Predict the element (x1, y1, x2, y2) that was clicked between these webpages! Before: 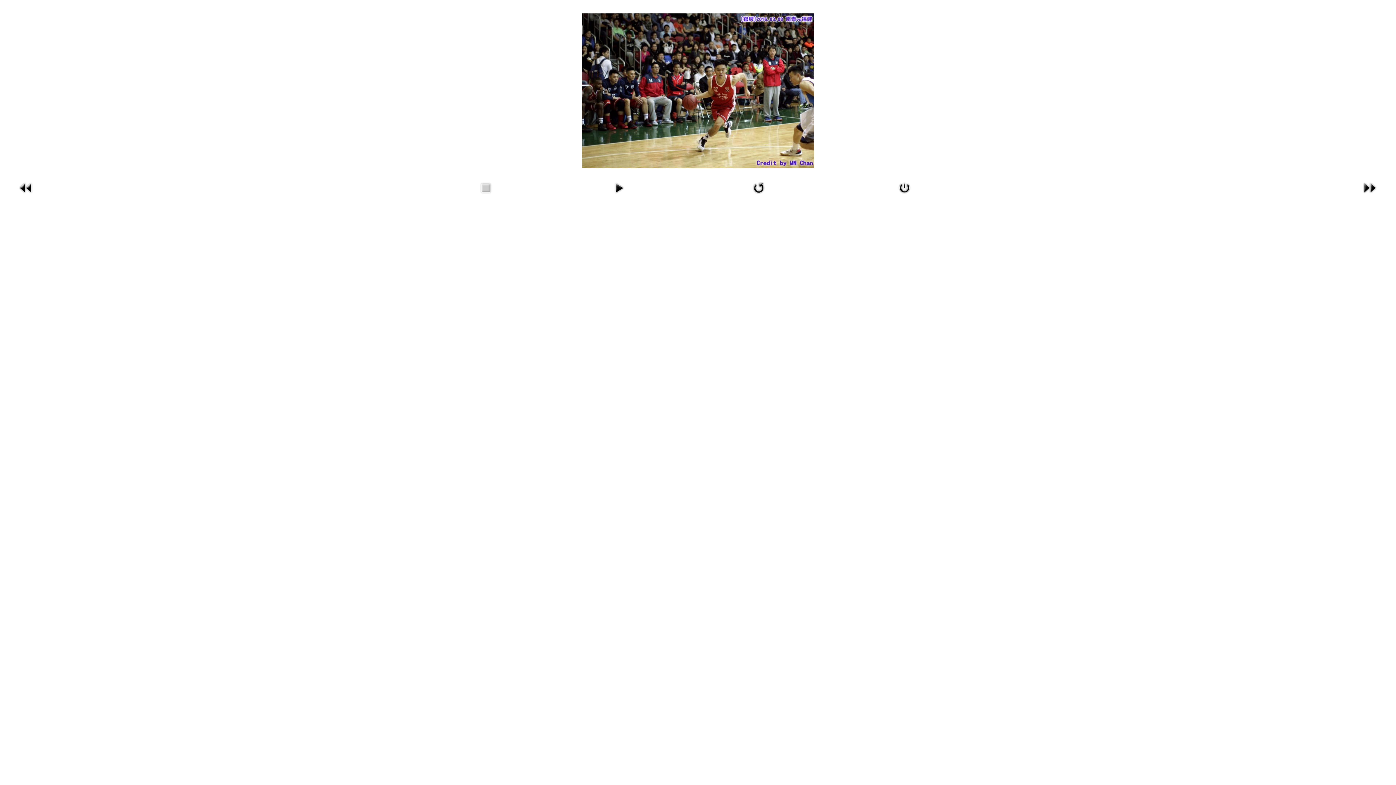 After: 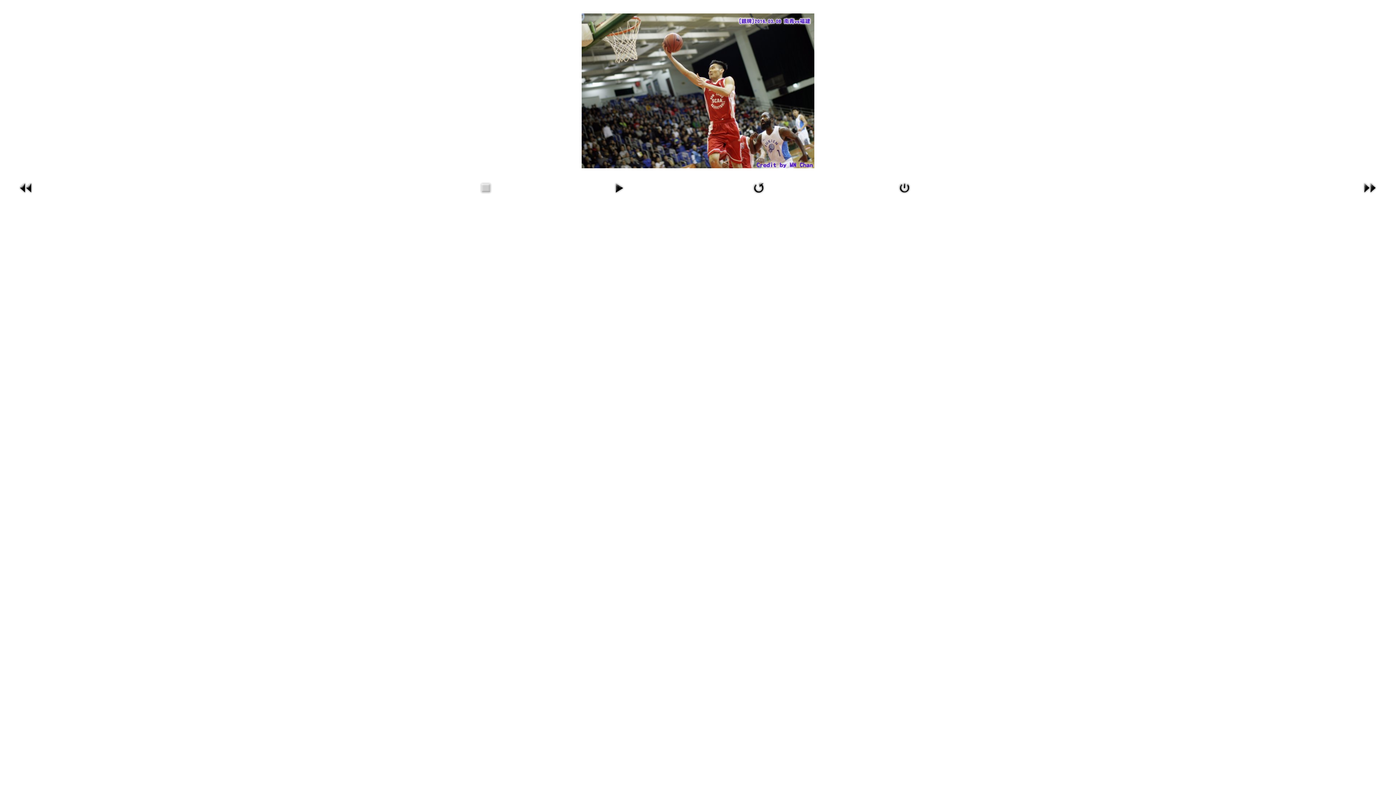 Action: bbox: (1361, 191, 1378, 197)